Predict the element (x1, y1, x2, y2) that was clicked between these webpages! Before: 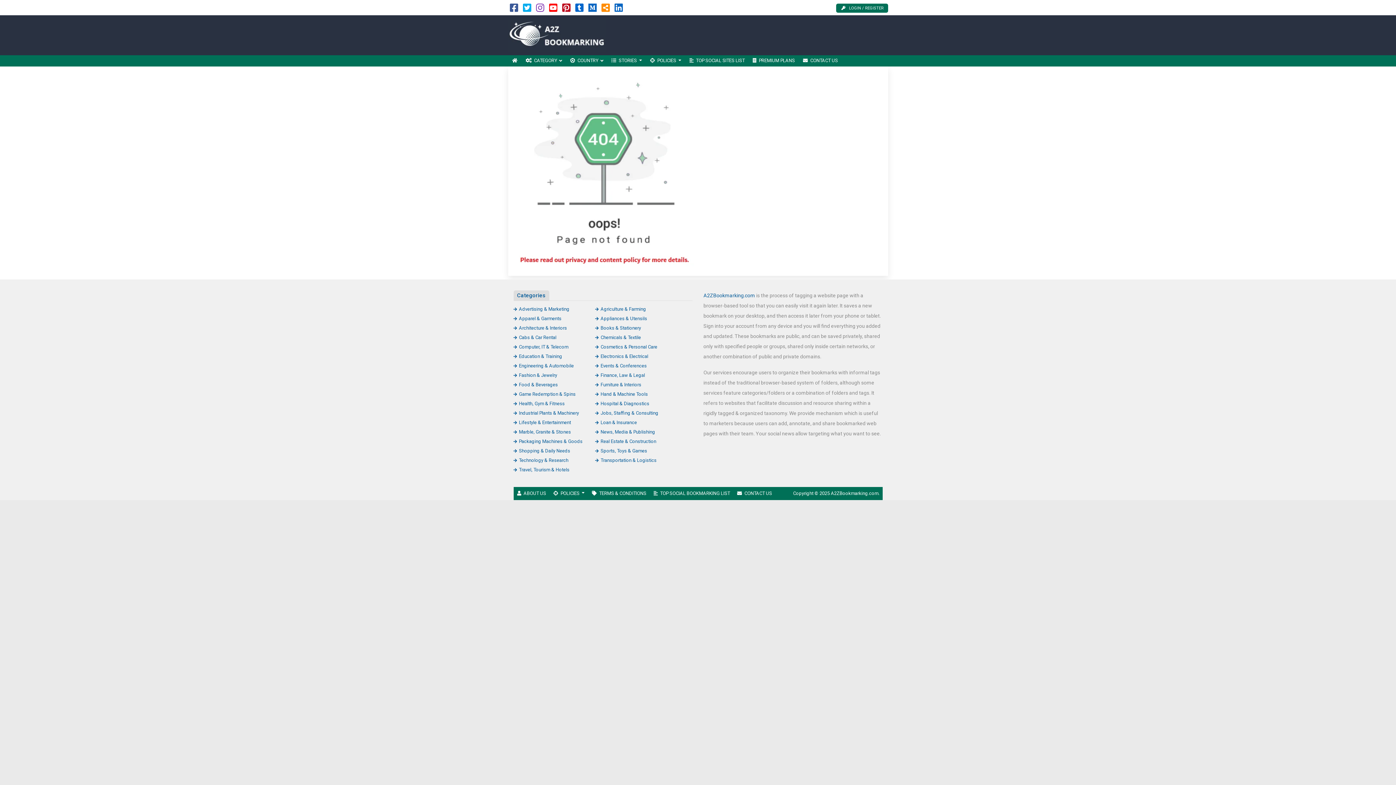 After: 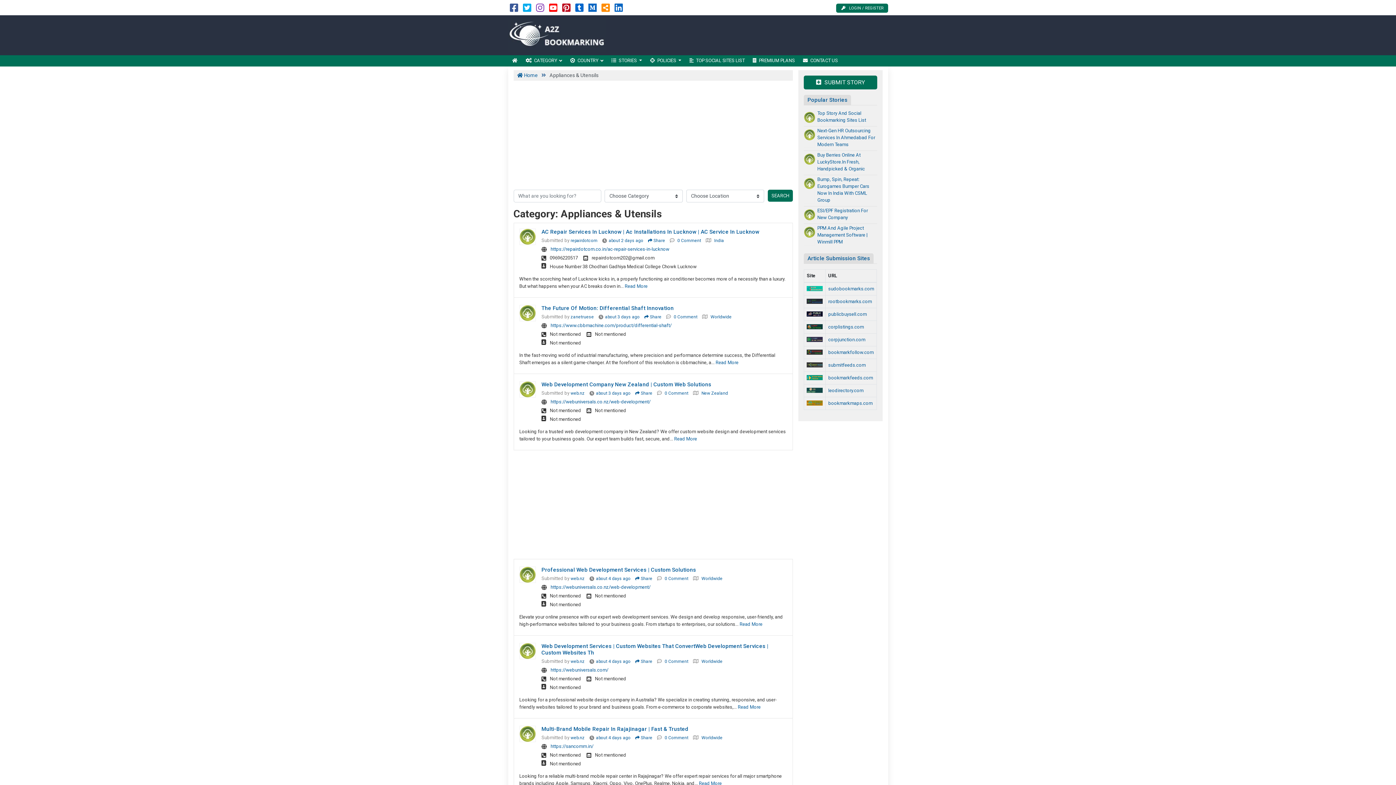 Action: bbox: (595, 315, 647, 321) label: Appliances & Utensils